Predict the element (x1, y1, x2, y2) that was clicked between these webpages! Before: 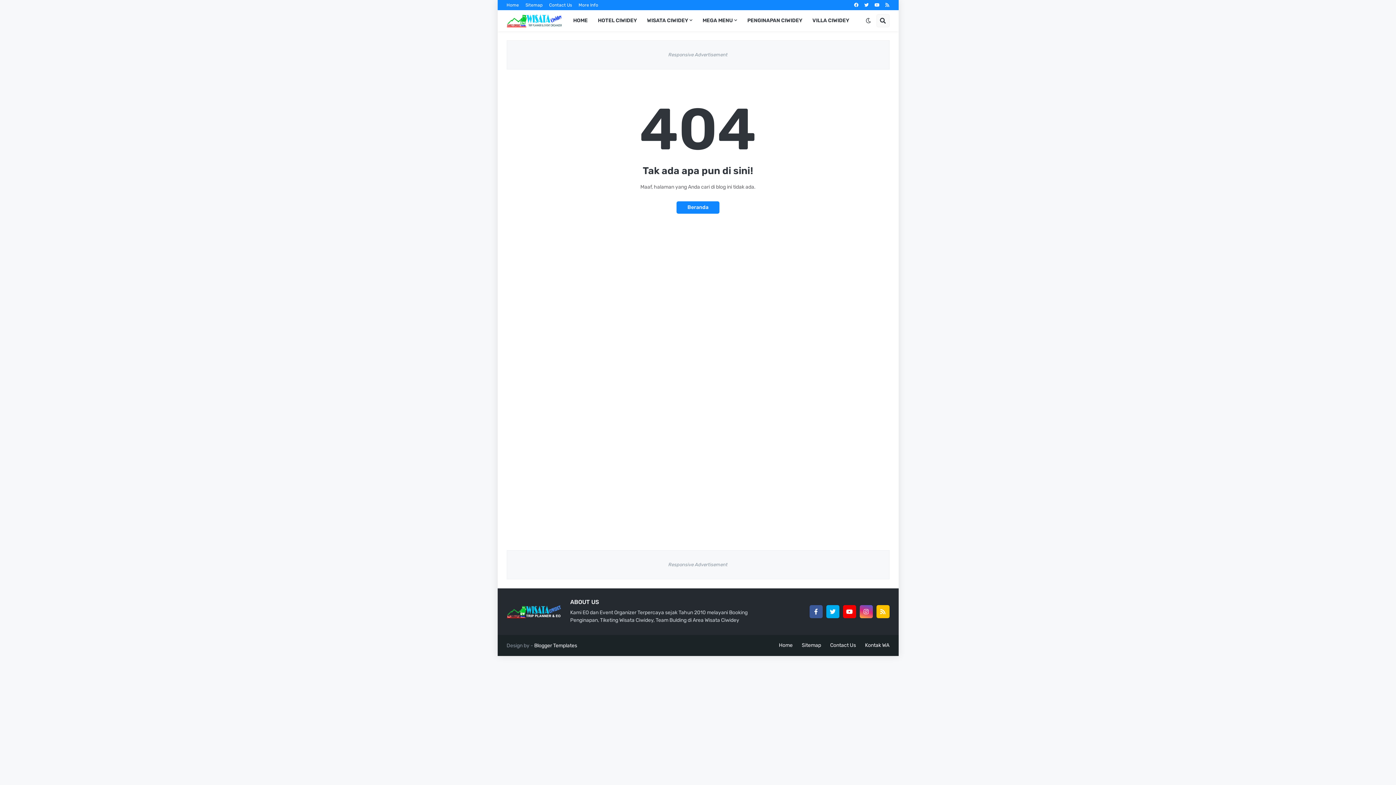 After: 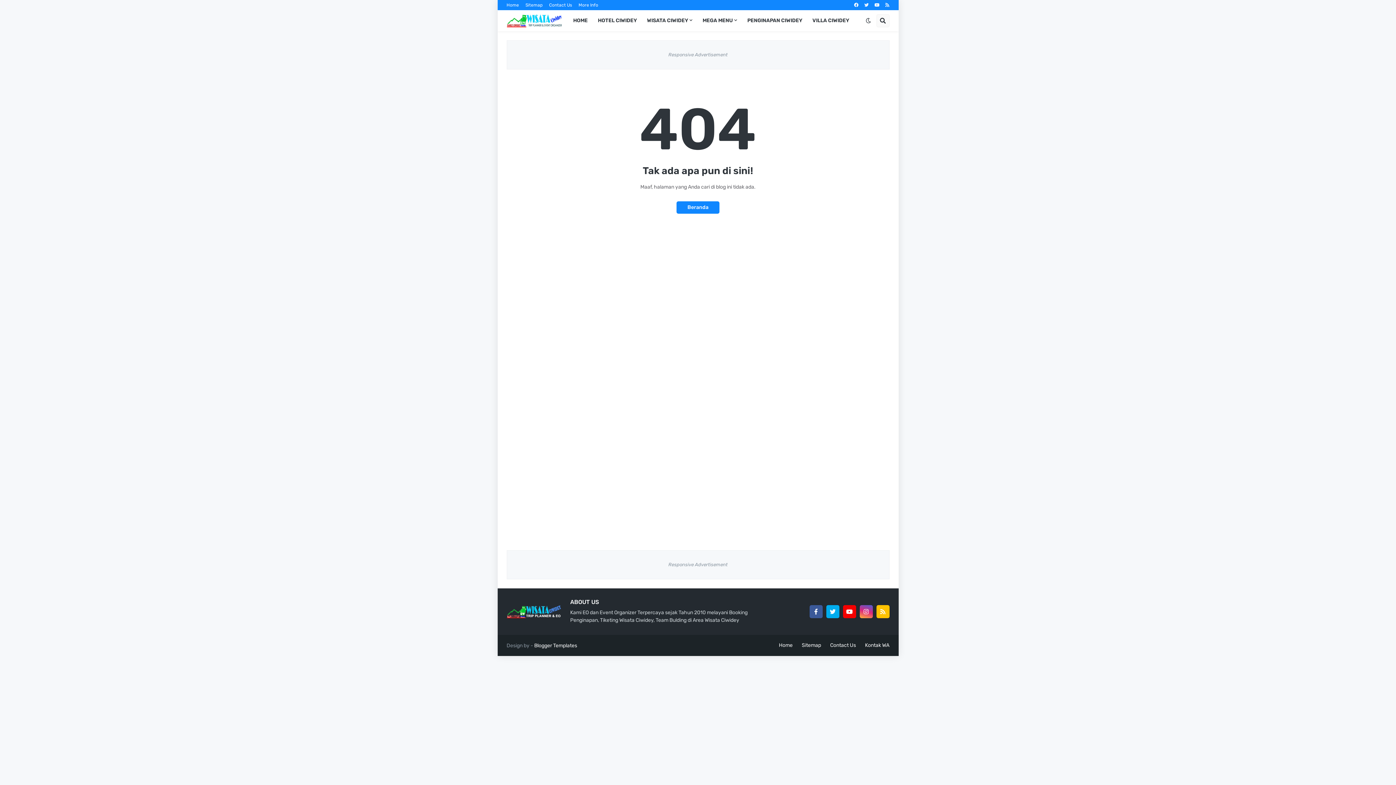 Action: bbox: (864, 0, 868, 10)